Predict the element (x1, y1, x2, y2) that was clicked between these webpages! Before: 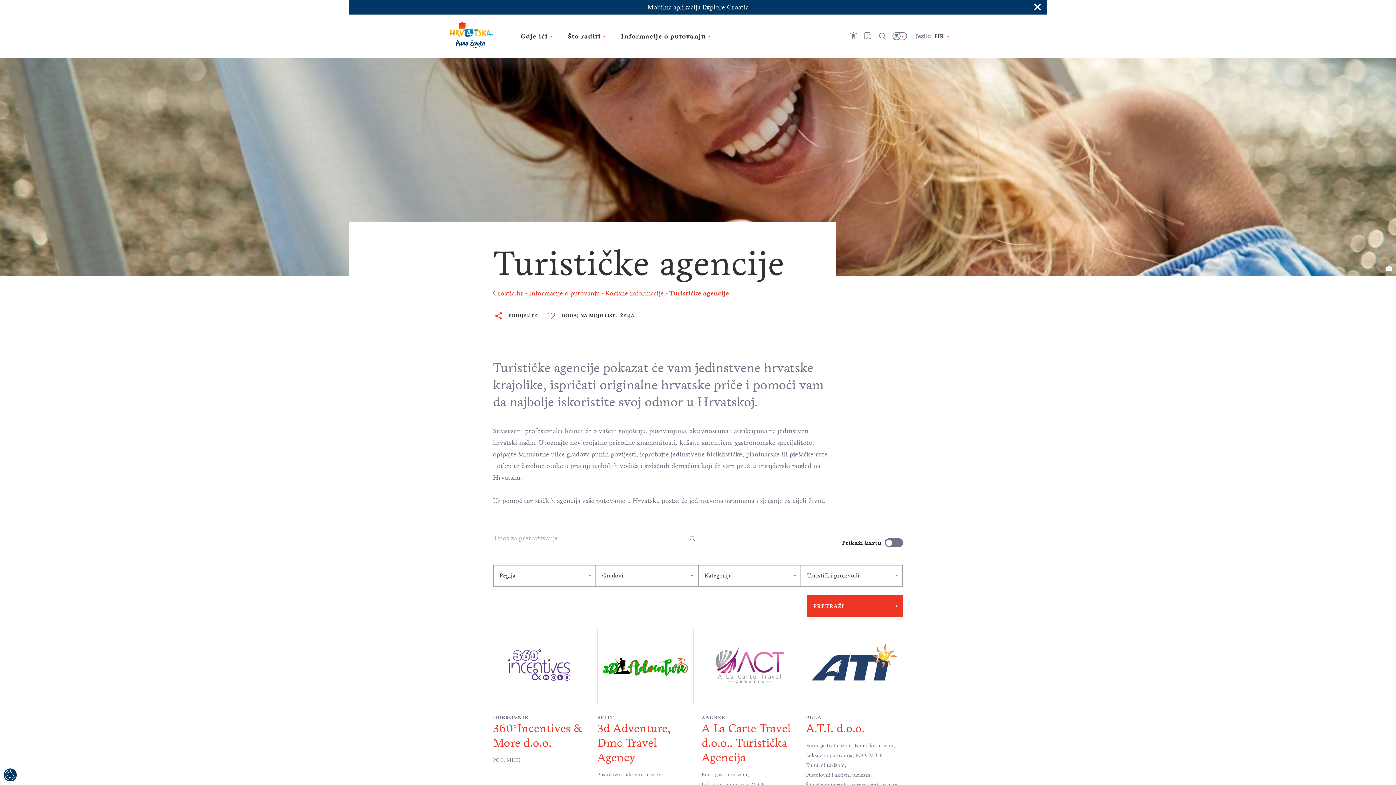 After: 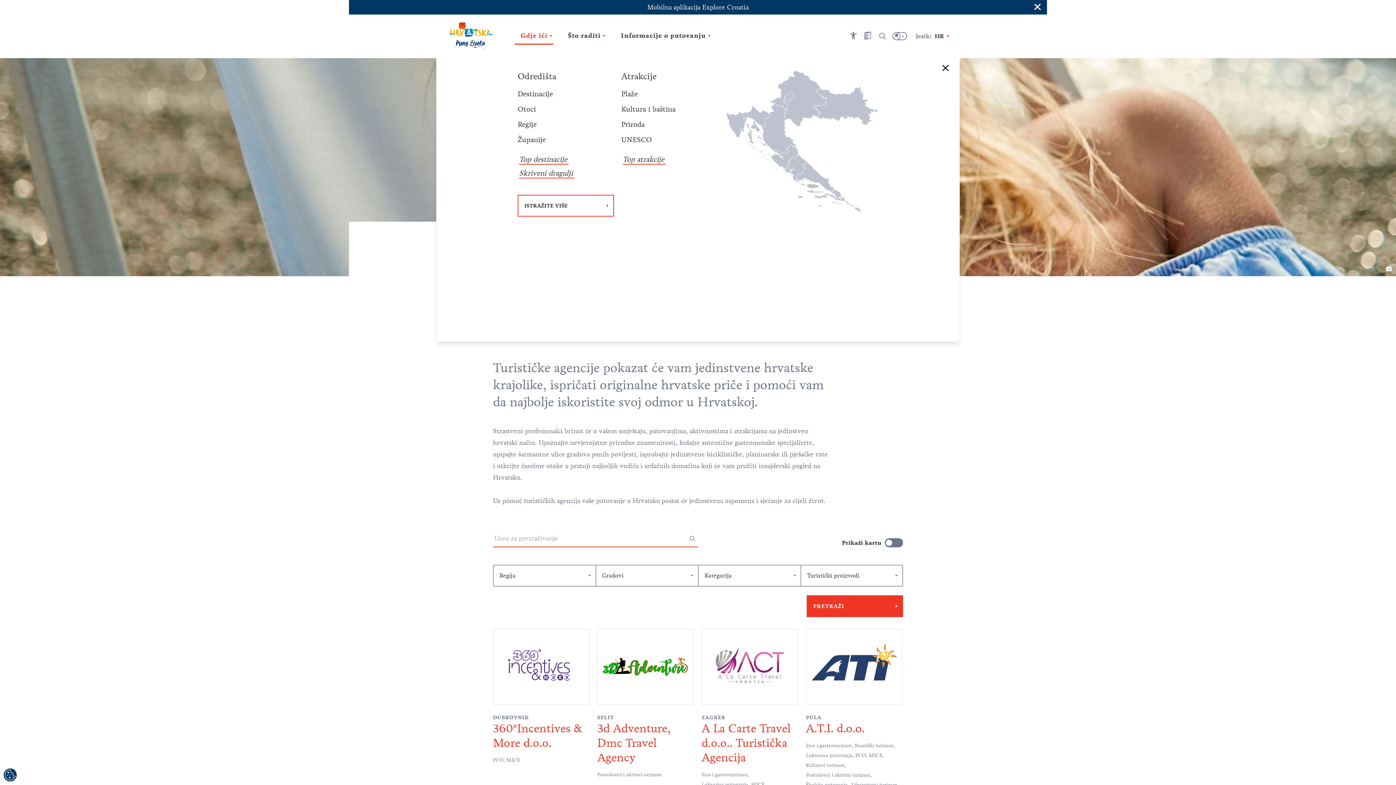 Action: bbox: (514, 28, 559, 44) label: Gdje ići